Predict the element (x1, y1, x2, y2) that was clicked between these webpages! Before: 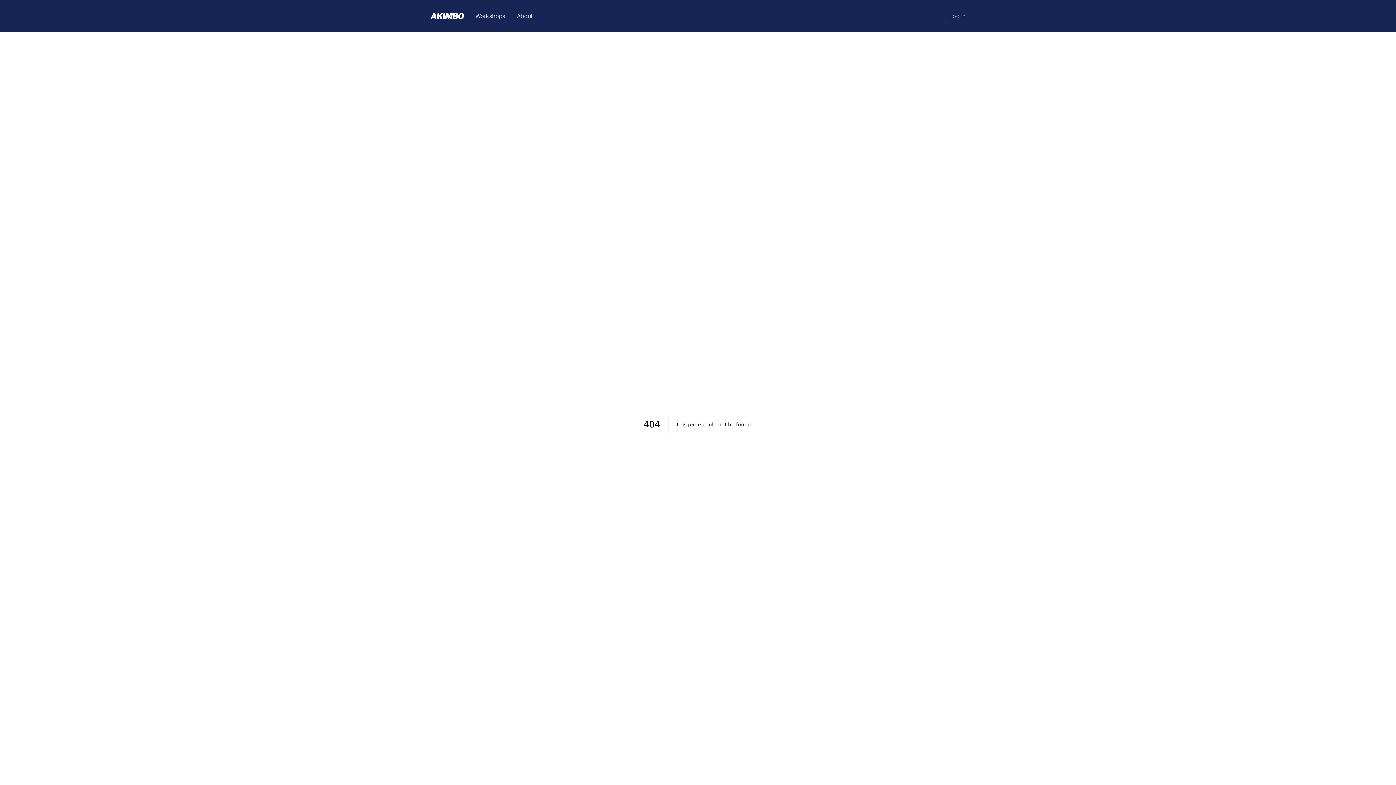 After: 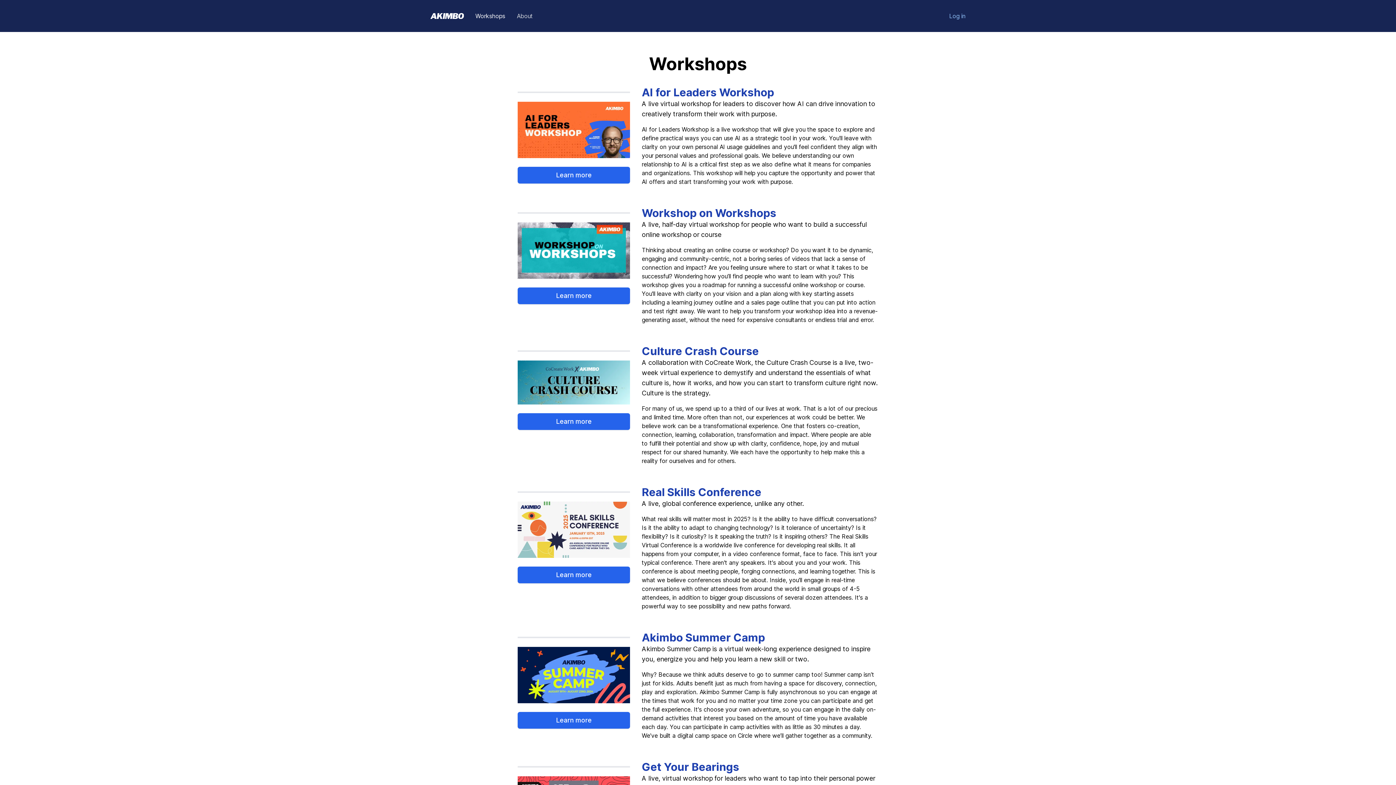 Action: label: Workshops bbox: (475, 12, 505, 19)